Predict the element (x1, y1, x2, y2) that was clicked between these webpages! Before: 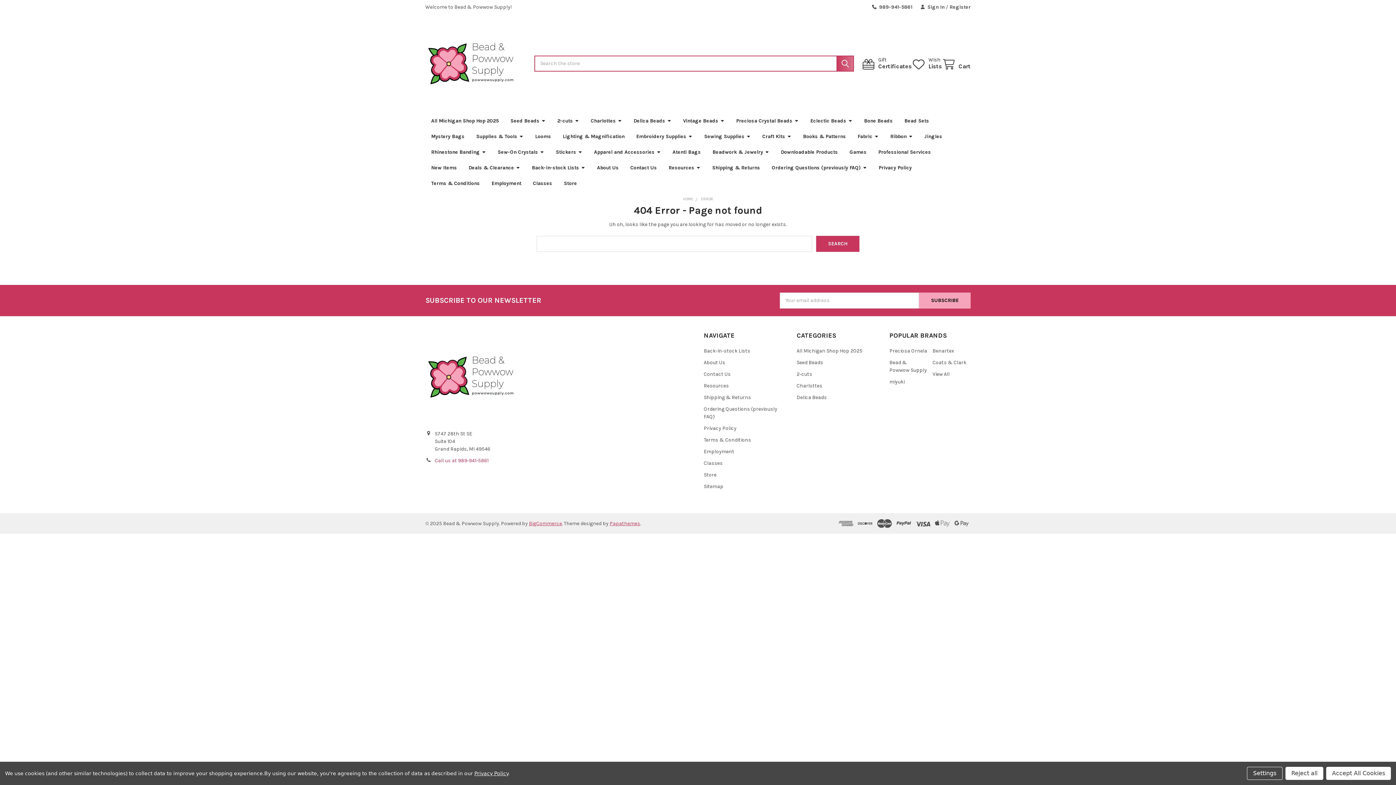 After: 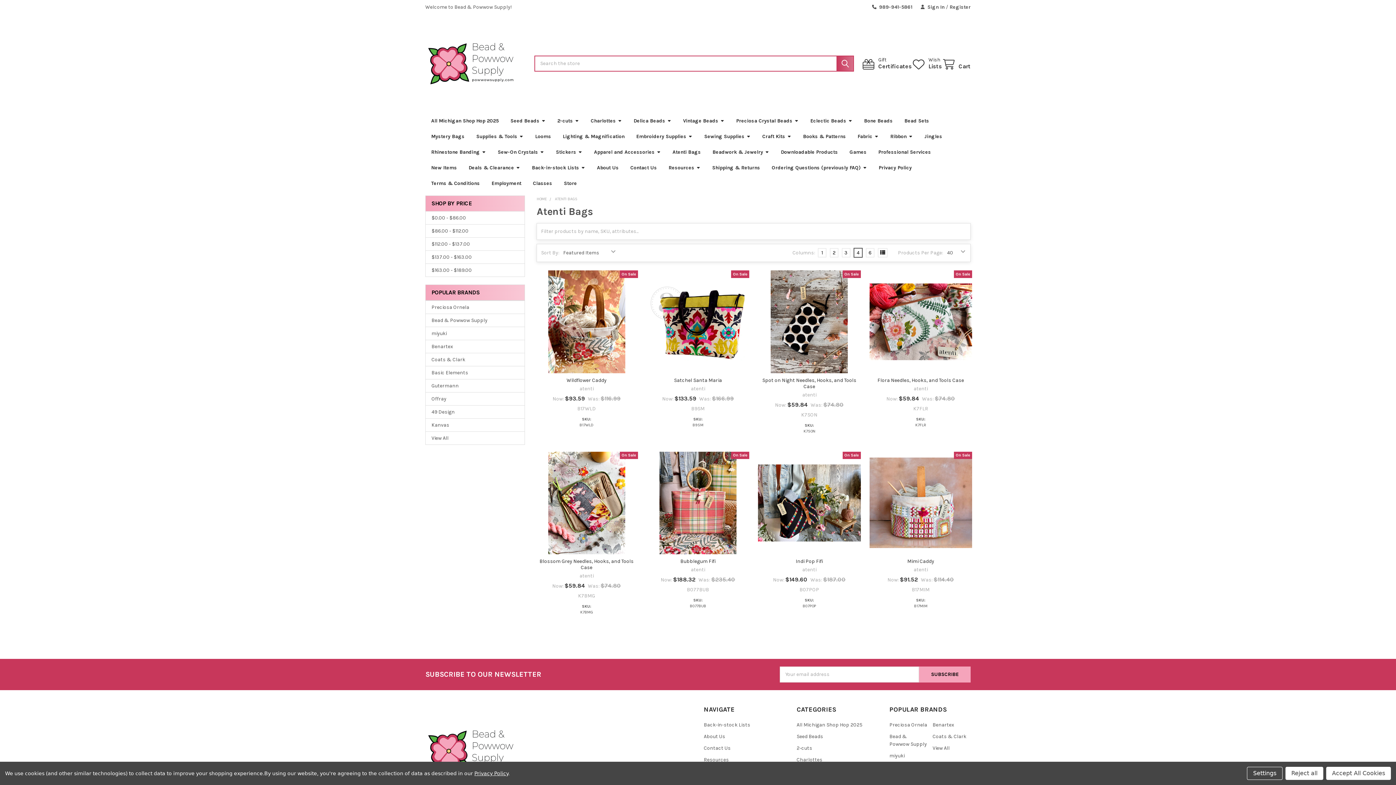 Action: label: Atenti Bags bbox: (666, 144, 706, 159)